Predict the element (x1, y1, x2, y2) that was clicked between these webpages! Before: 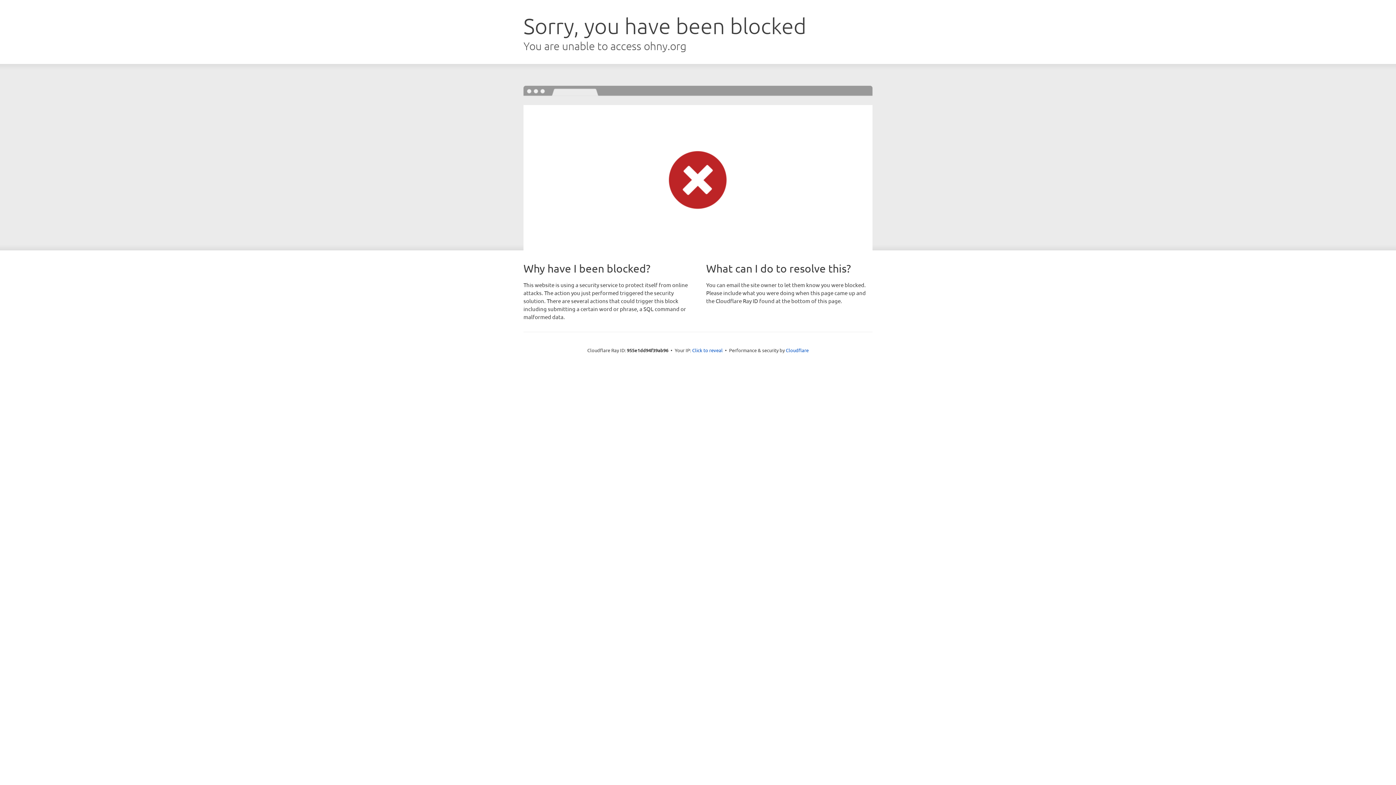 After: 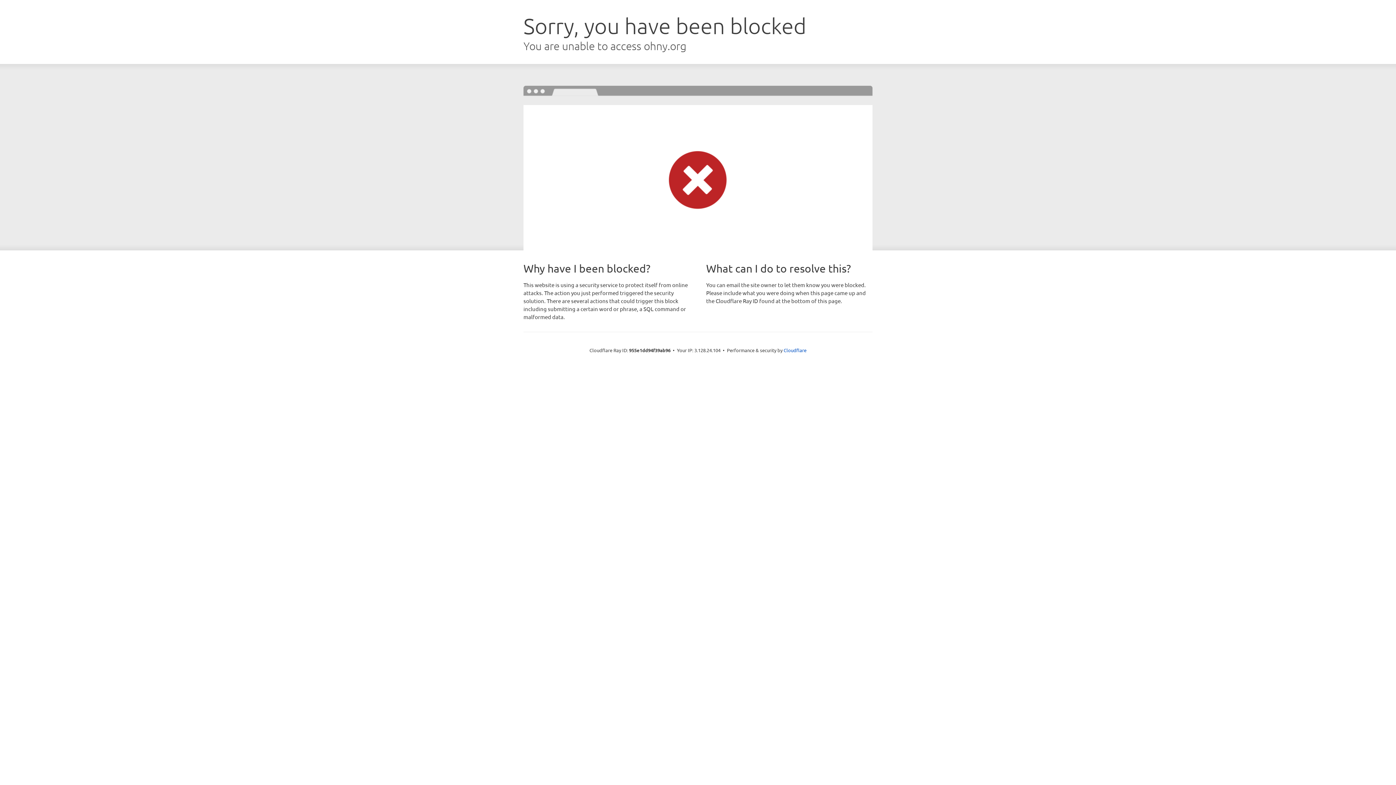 Action: bbox: (692, 346, 722, 353) label: Click to reveal